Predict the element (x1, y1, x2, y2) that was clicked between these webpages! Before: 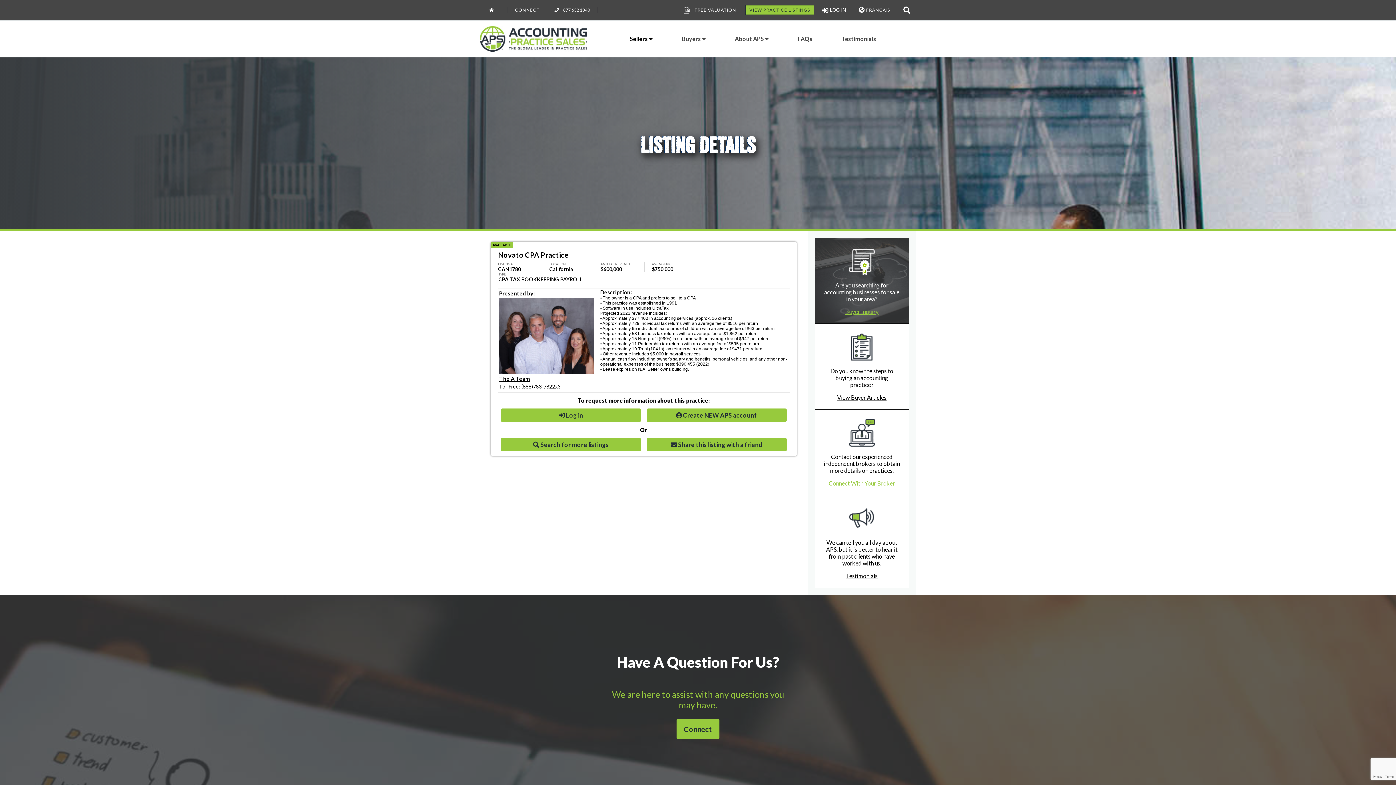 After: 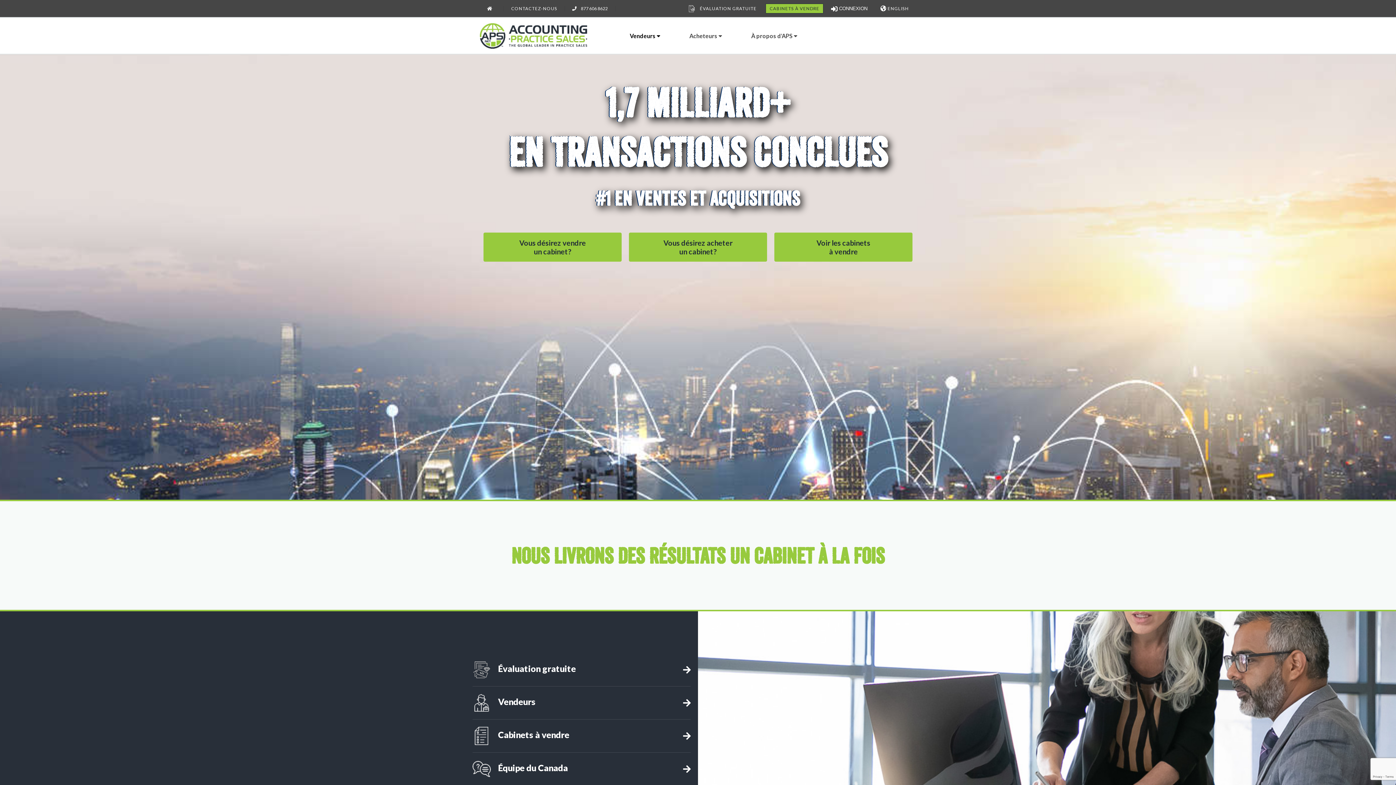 Action: bbox: (855, 7, 894, 12) label:  FRANÇAIS